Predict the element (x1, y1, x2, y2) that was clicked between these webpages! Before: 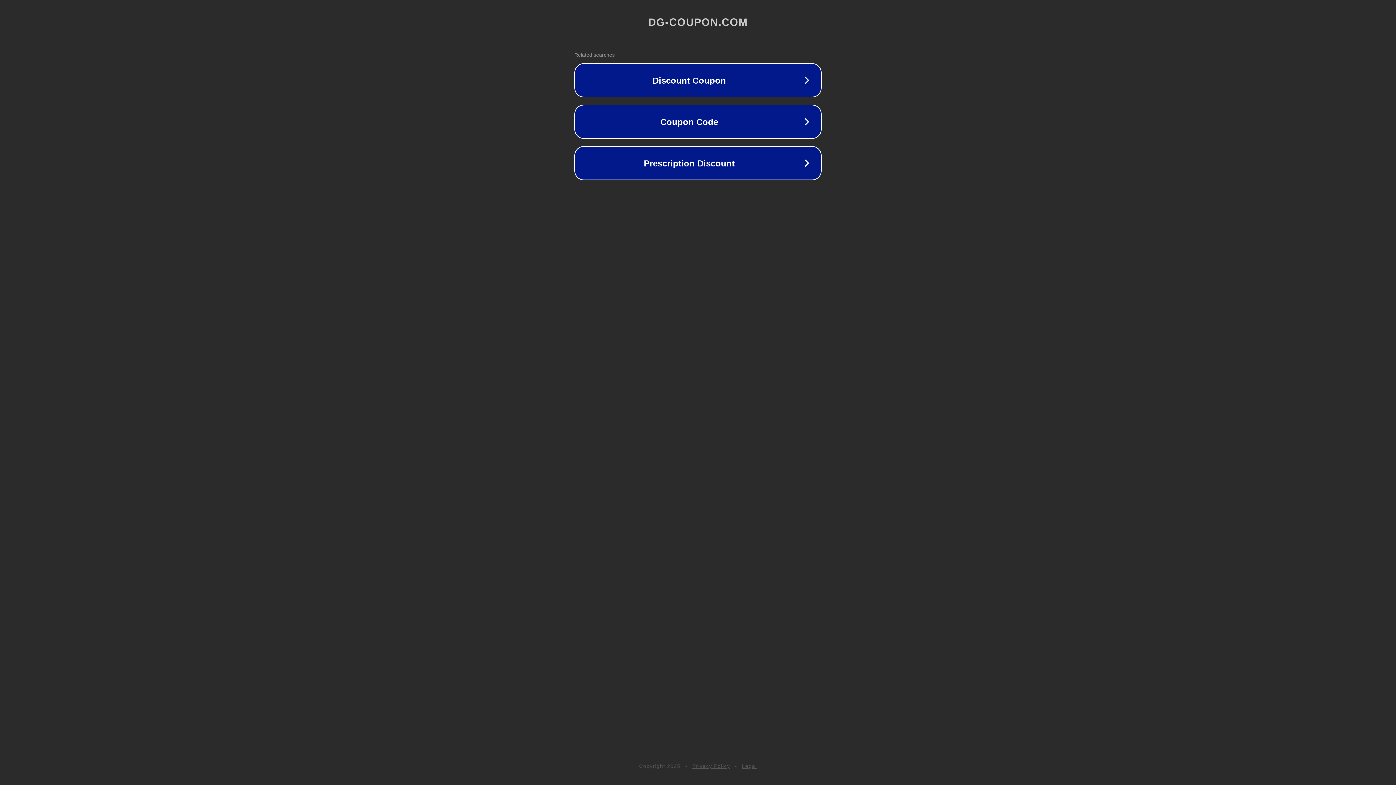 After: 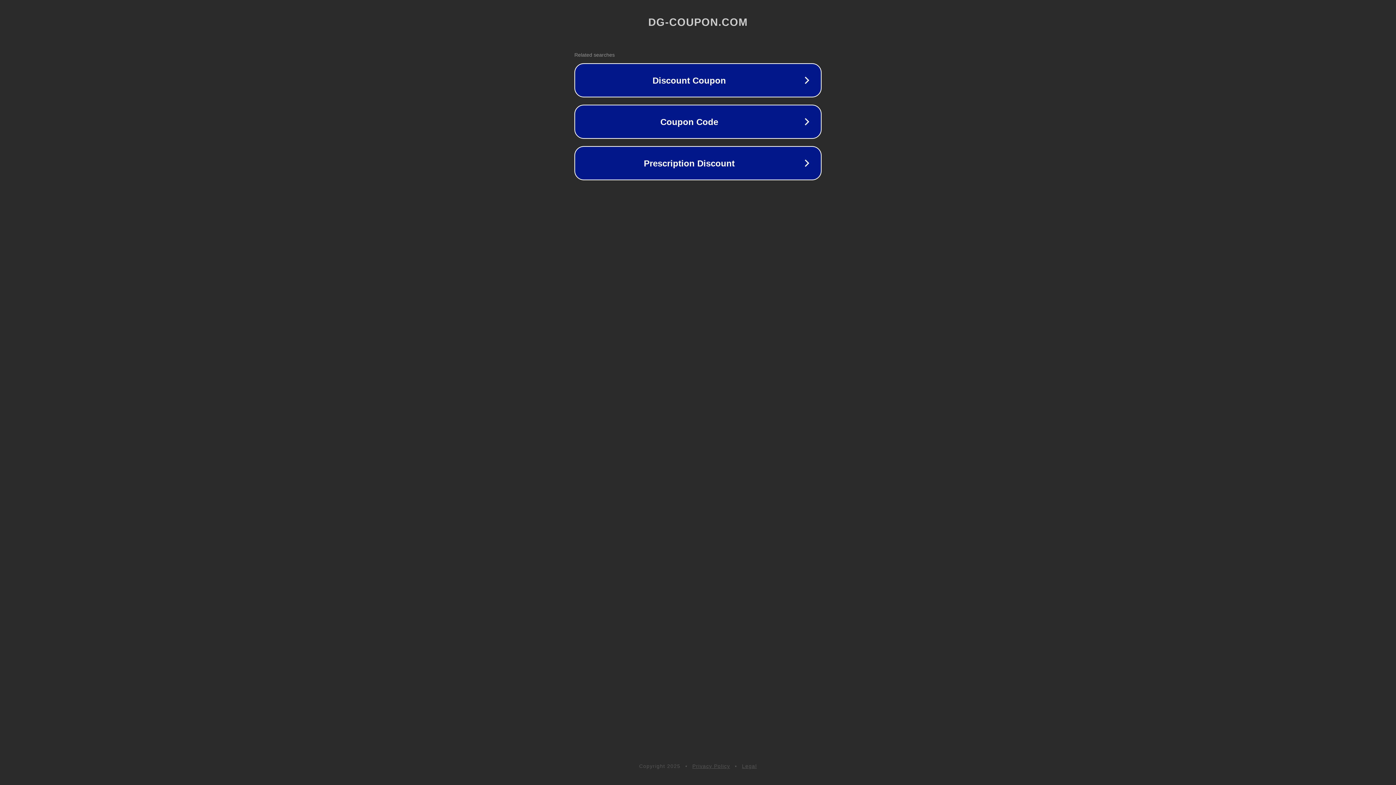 Action: label: Legal bbox: (742, 763, 757, 769)